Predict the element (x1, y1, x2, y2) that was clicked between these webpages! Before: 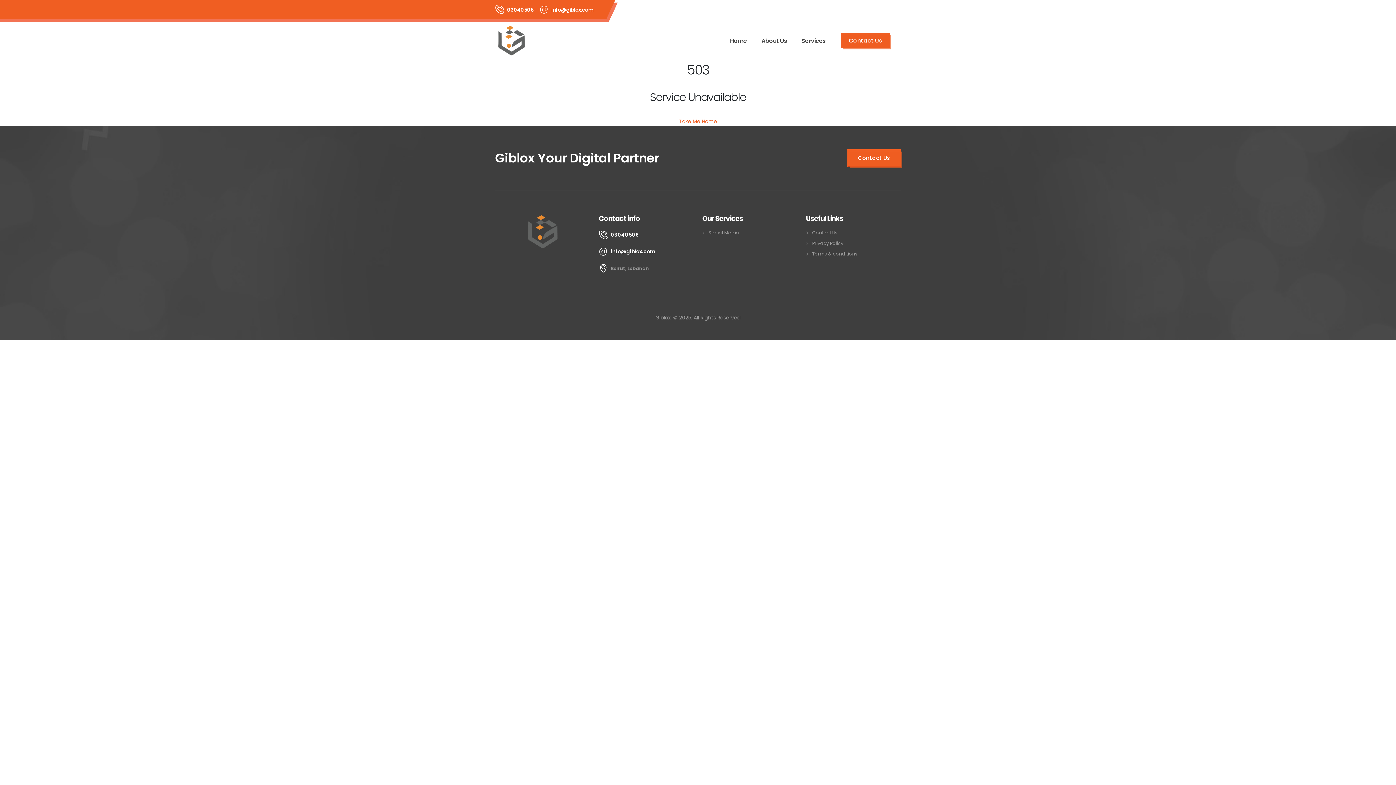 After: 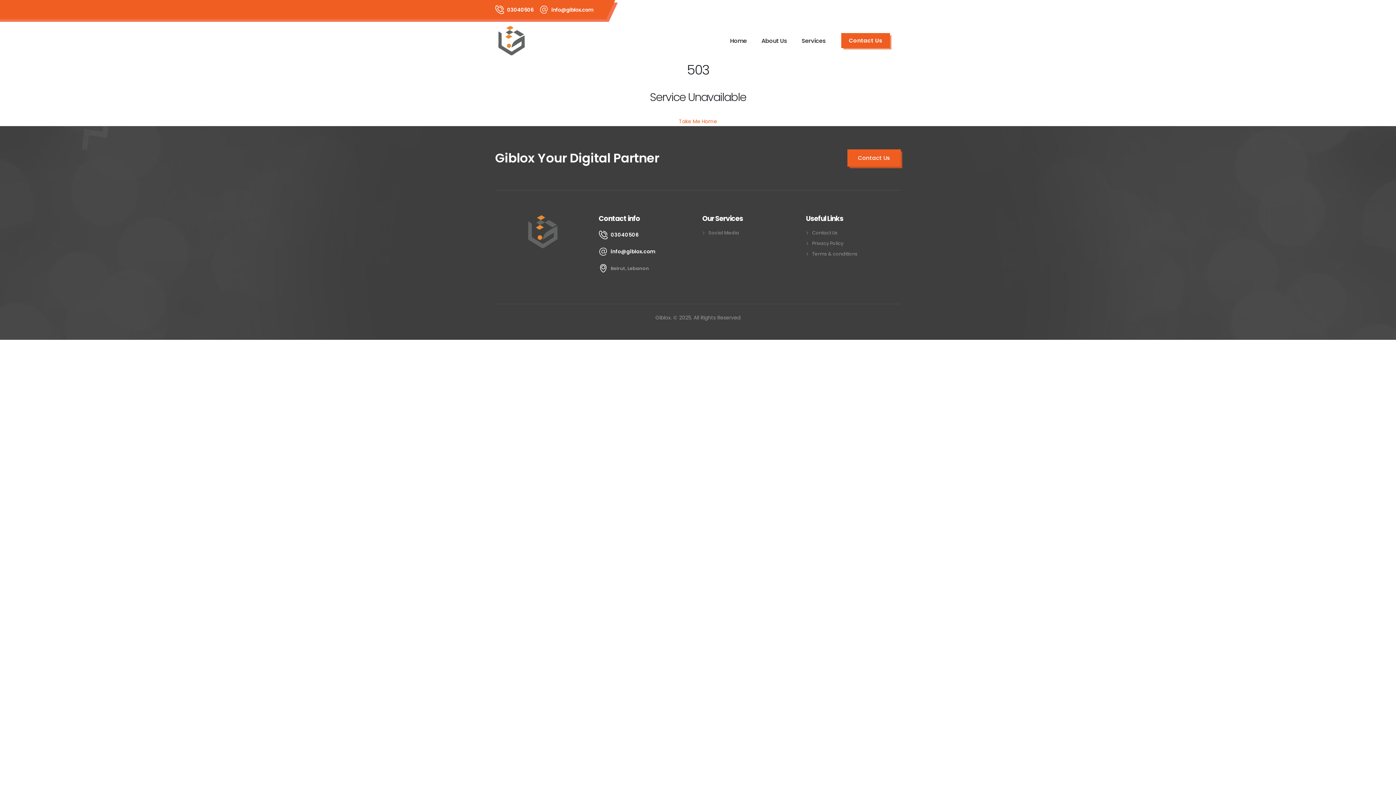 Action: bbox: (524, 232, 560, 239)